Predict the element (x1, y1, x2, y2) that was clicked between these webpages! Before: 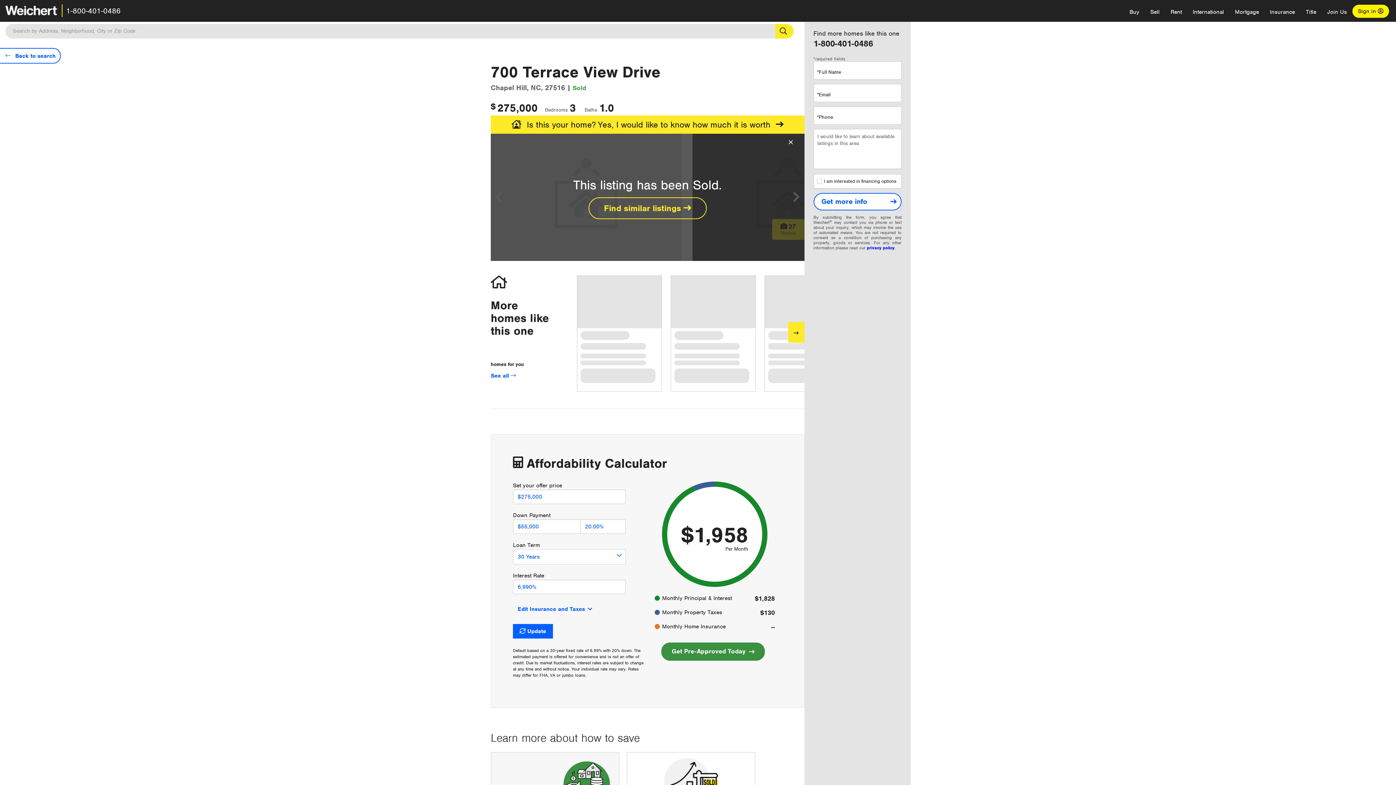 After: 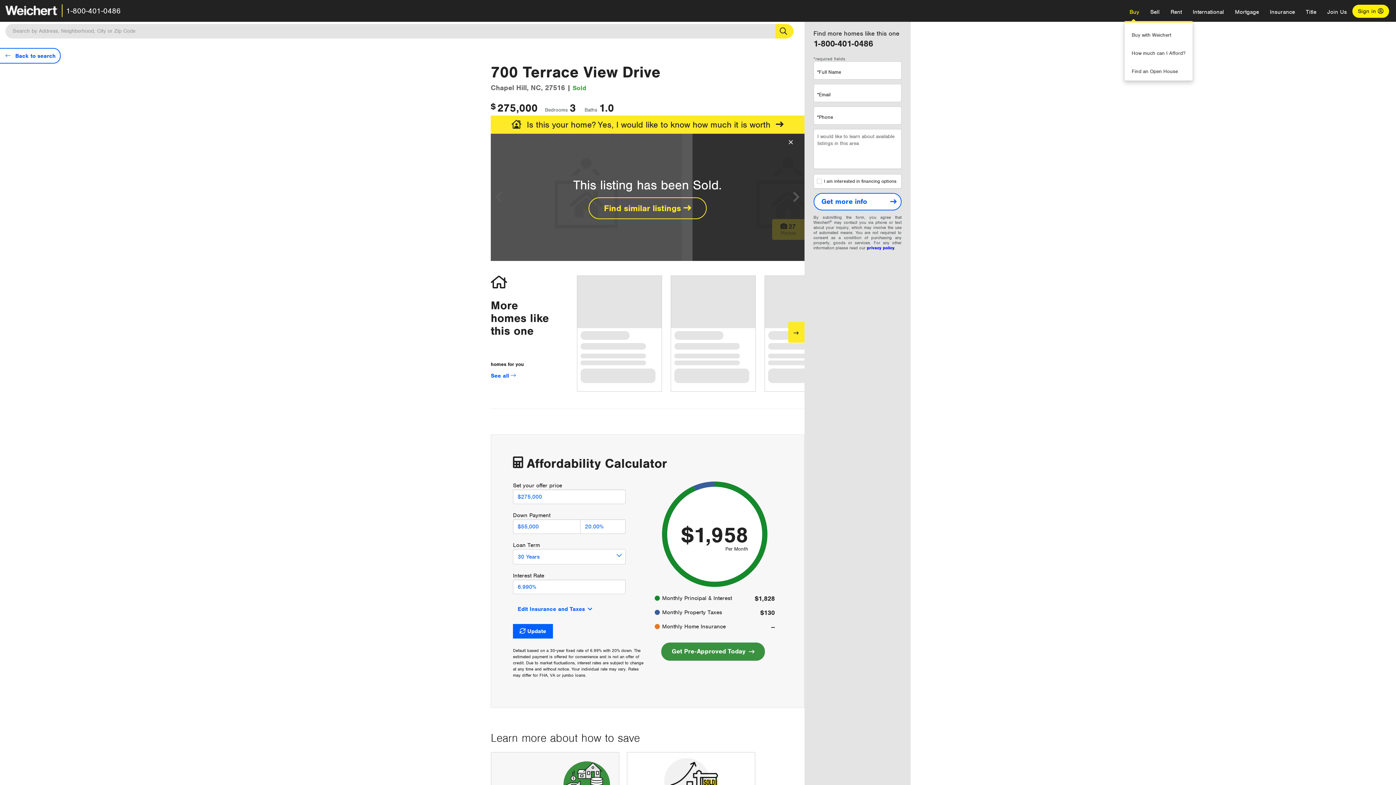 Action: label: Buy bbox: (1124, 2, 1145, 21)